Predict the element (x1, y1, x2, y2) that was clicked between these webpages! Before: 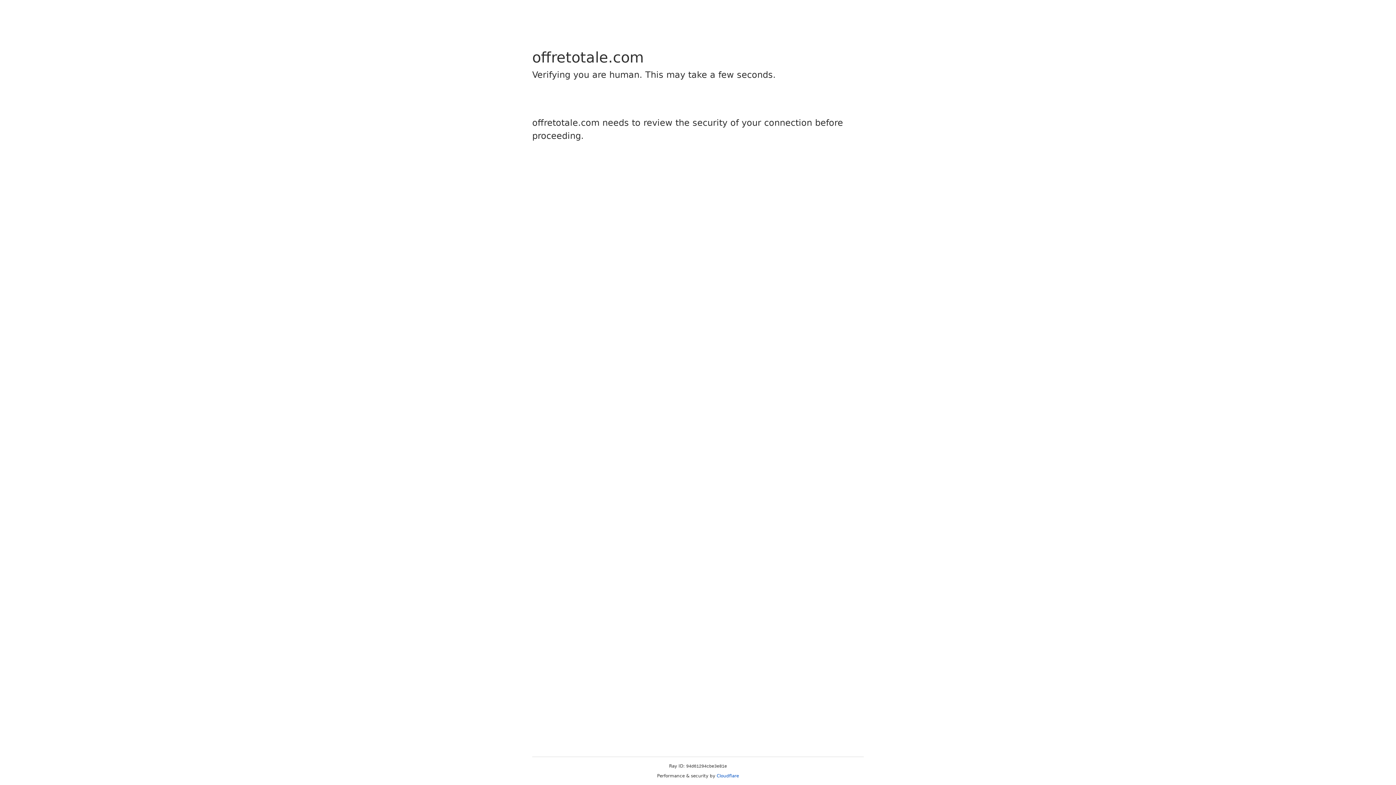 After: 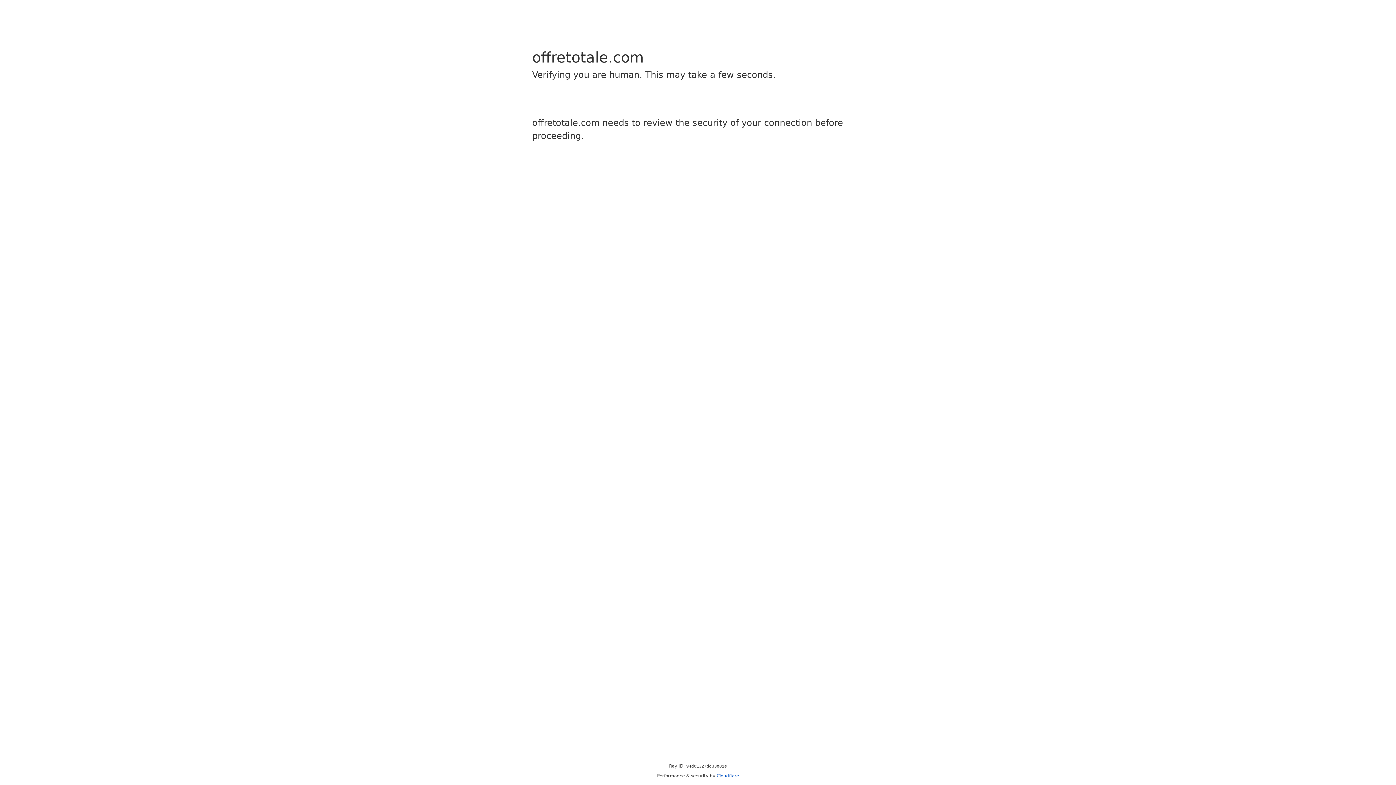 Action: bbox: (716, 773, 739, 778) label: Cloudflare